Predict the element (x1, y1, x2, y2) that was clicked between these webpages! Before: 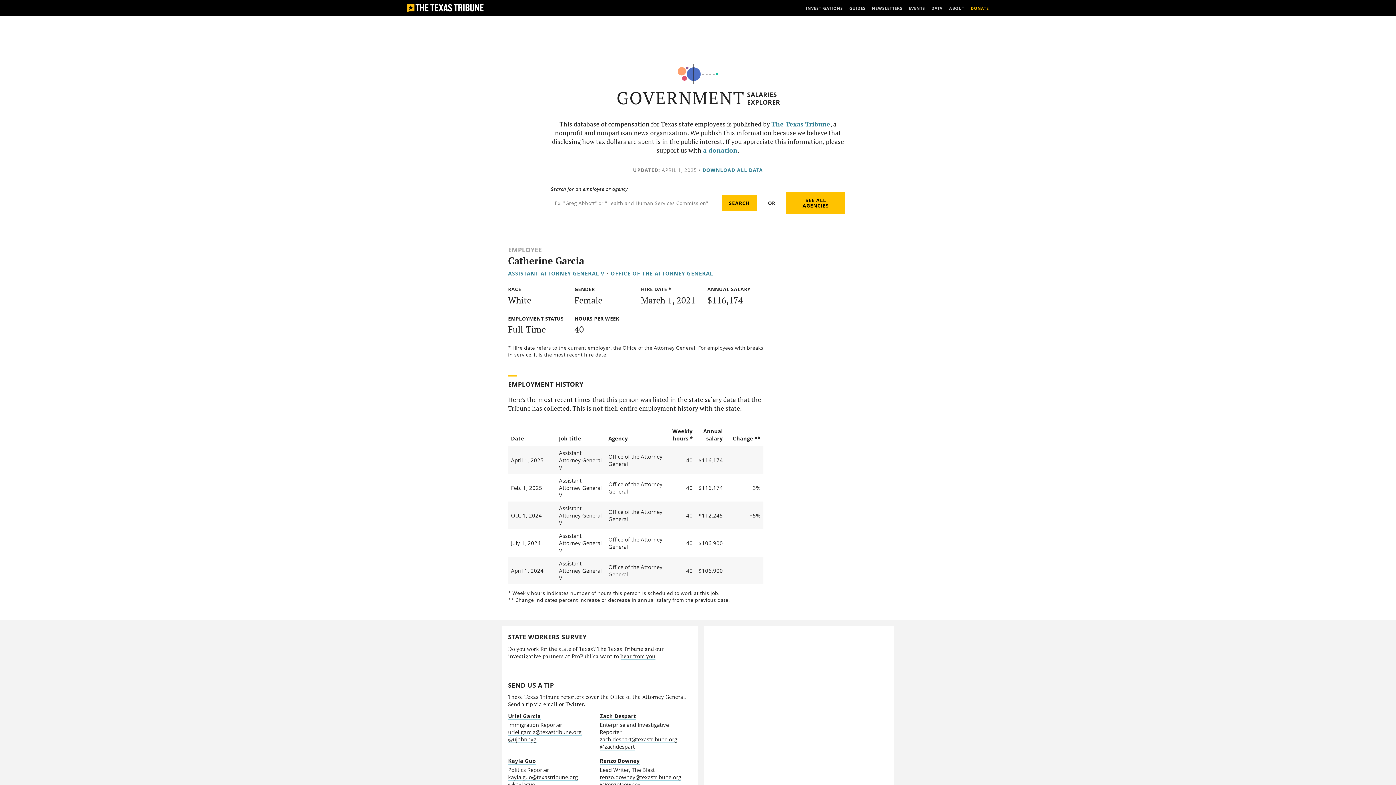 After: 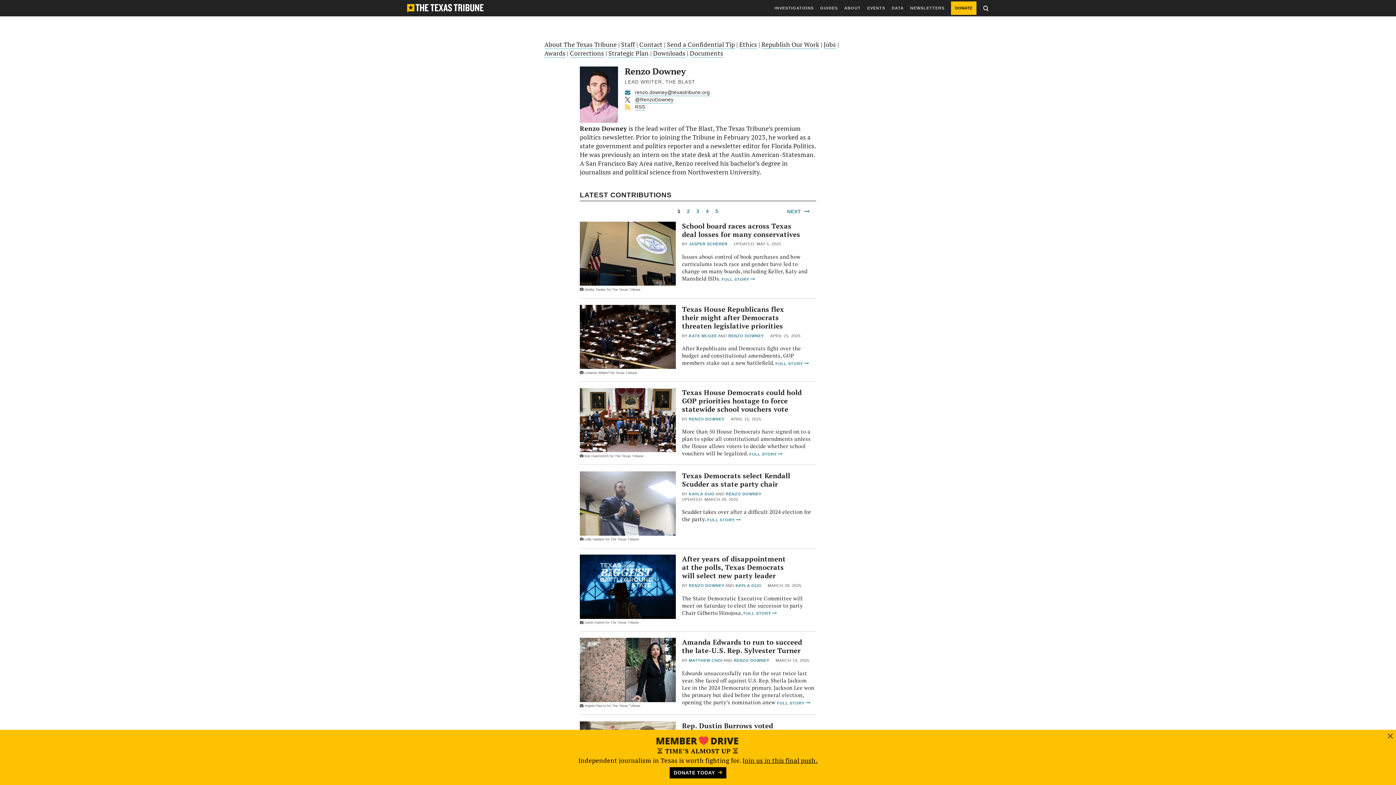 Action: bbox: (600, 757, 640, 765) label: Renzo Downey